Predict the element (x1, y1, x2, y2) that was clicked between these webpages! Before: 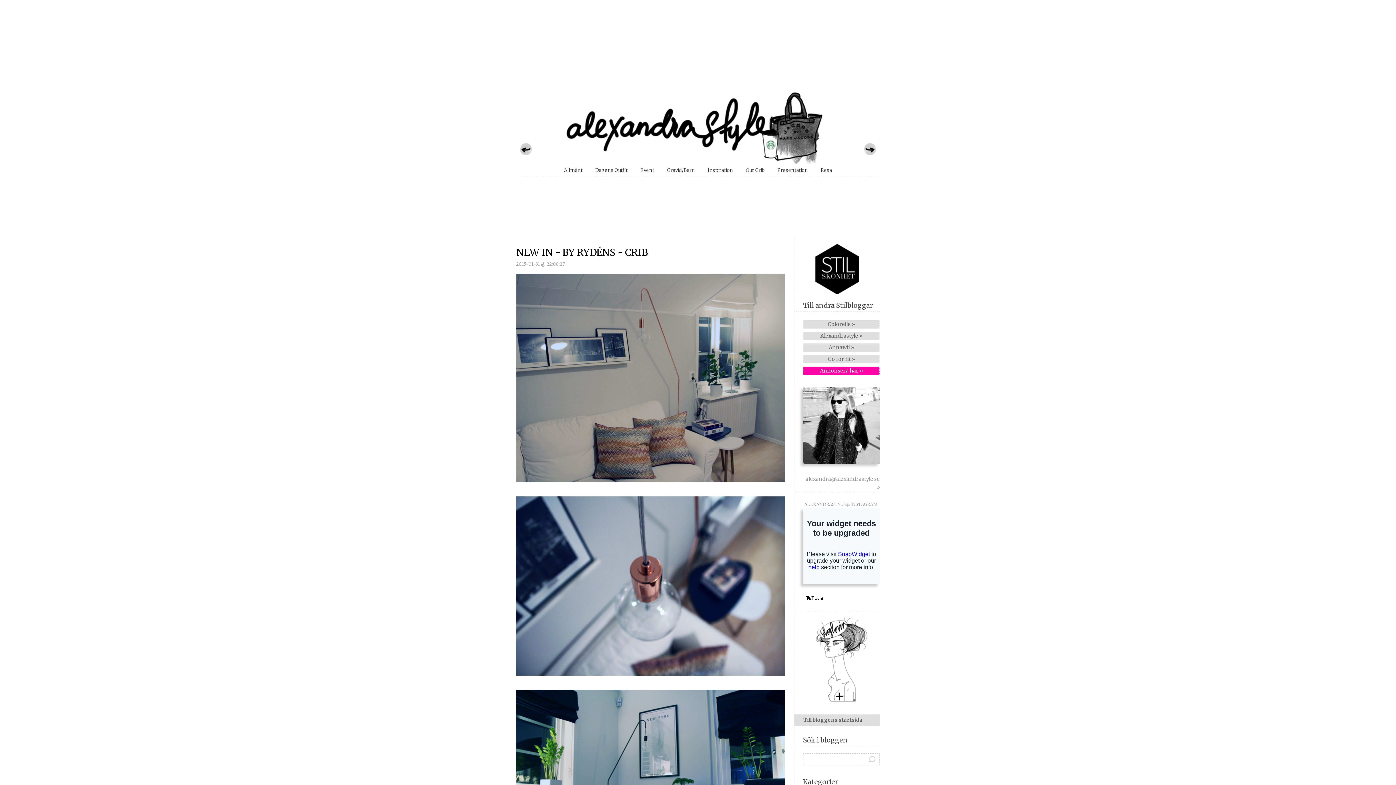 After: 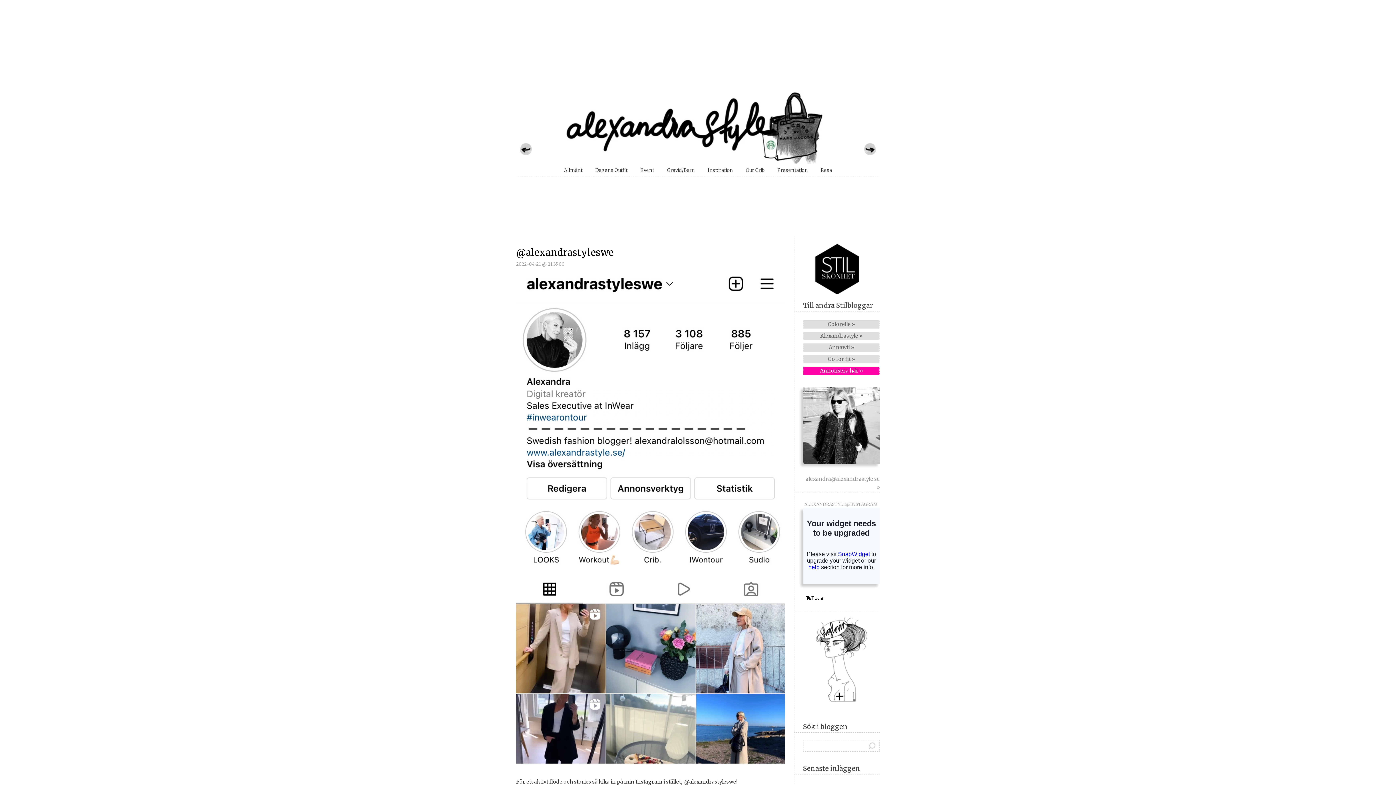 Action: bbox: (803, 332, 880, 339) label: Alexandrastyle »